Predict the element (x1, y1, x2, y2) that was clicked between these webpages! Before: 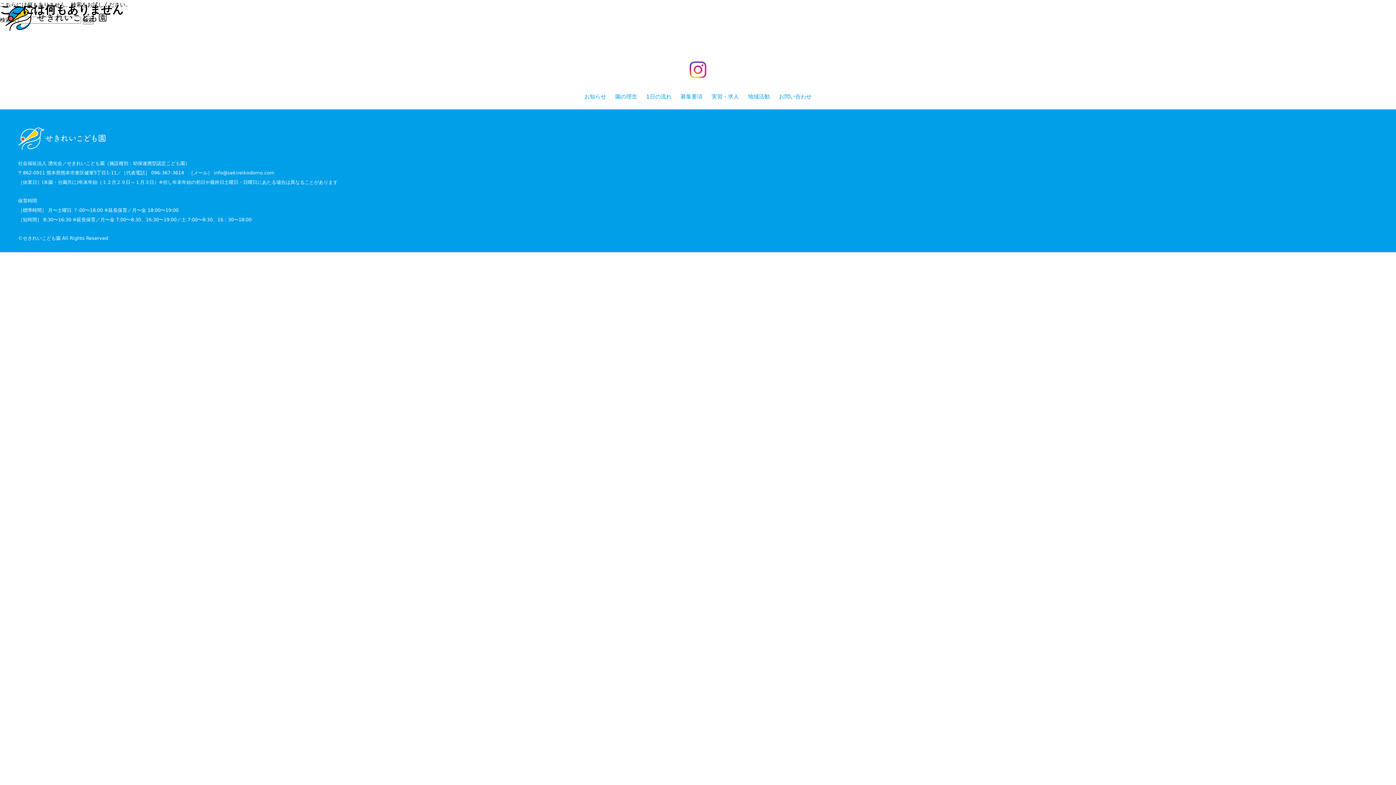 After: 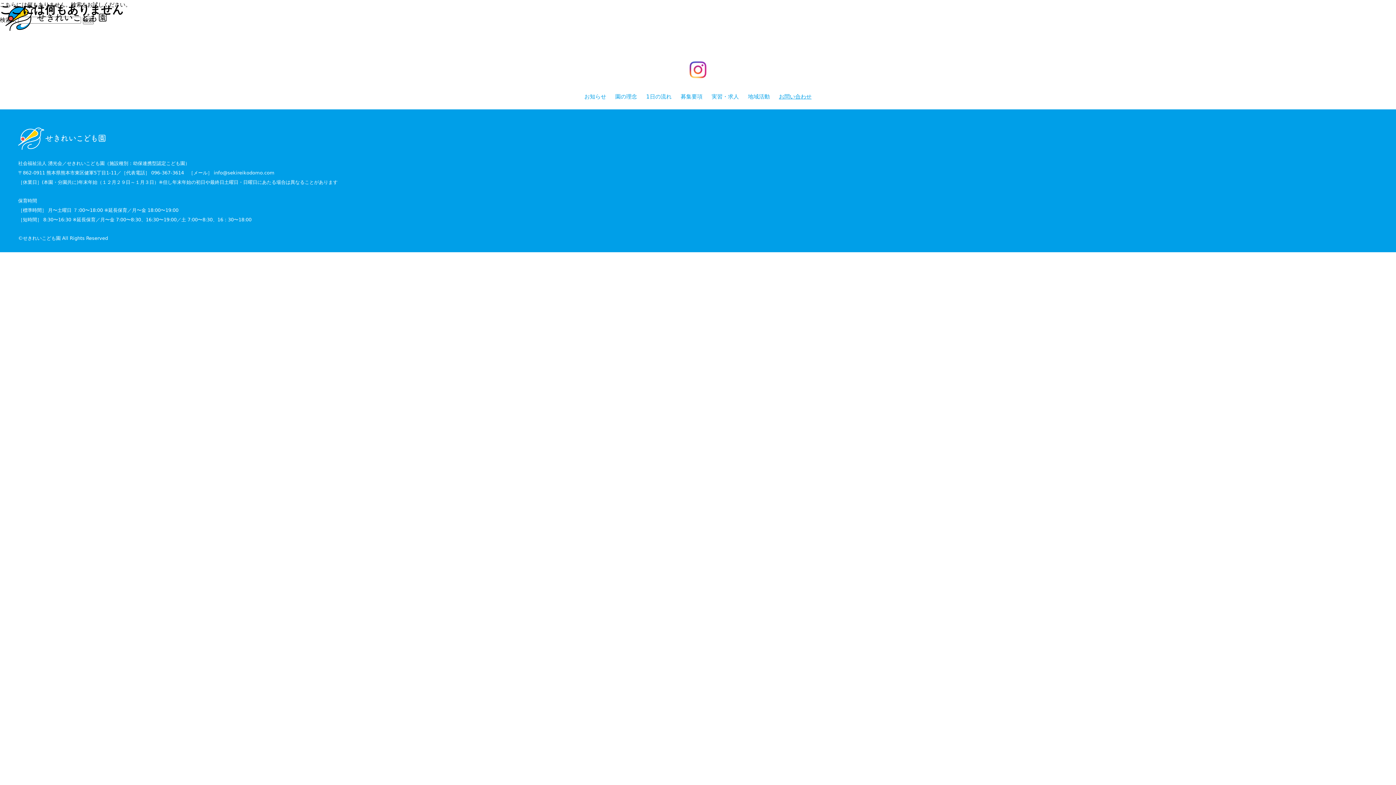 Action: label: お問い合わせ bbox: (779, 93, 811, 100)